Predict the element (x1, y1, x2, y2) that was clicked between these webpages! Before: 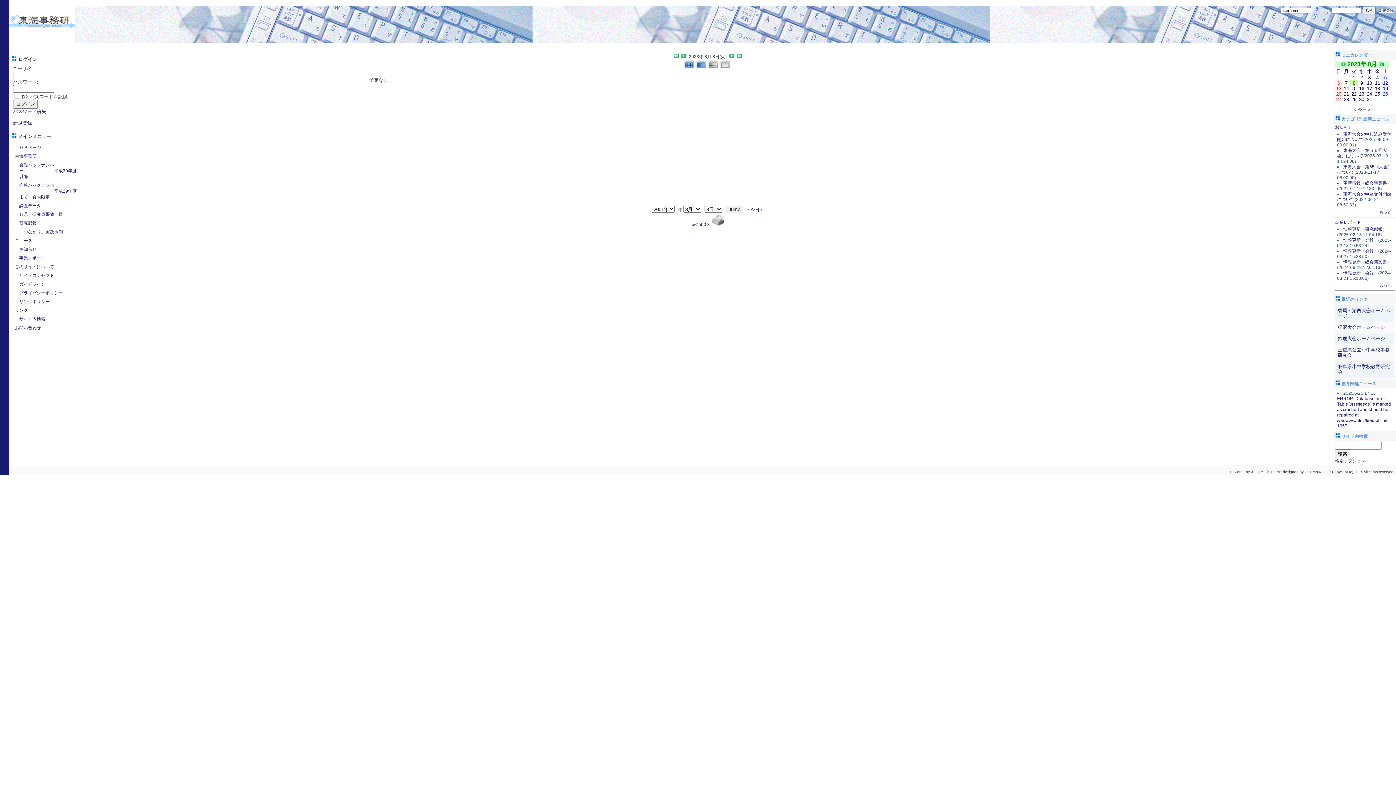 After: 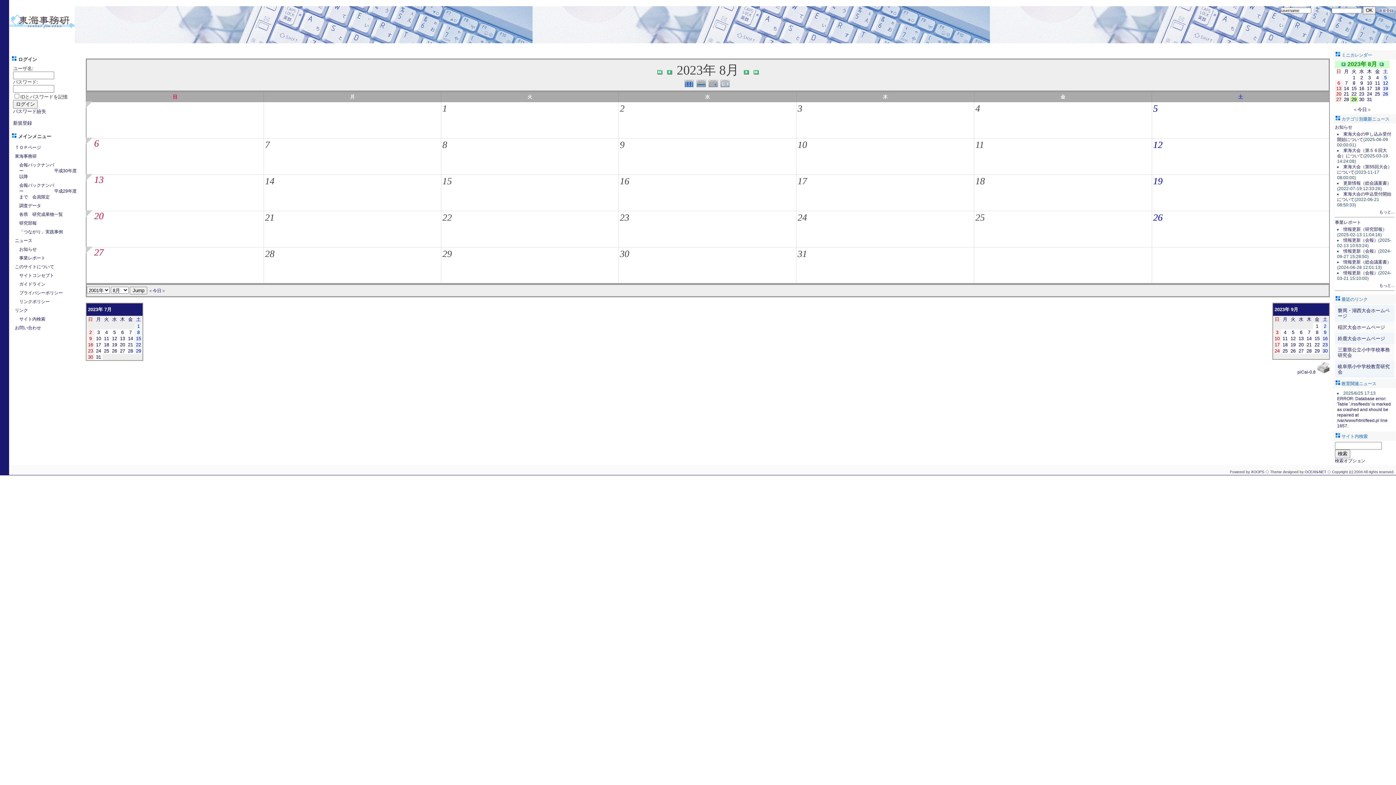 Action: label: 29 bbox: (1351, 96, 1356, 102)